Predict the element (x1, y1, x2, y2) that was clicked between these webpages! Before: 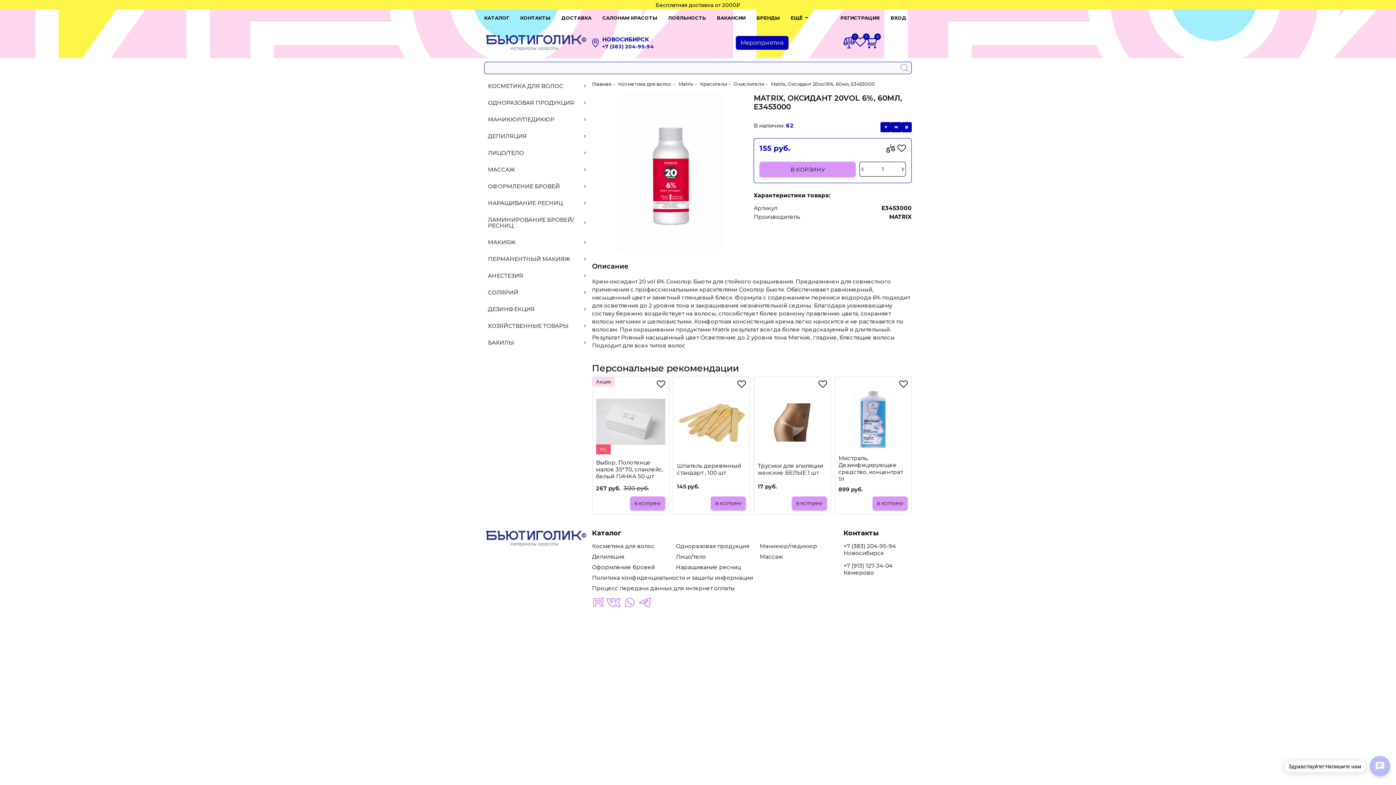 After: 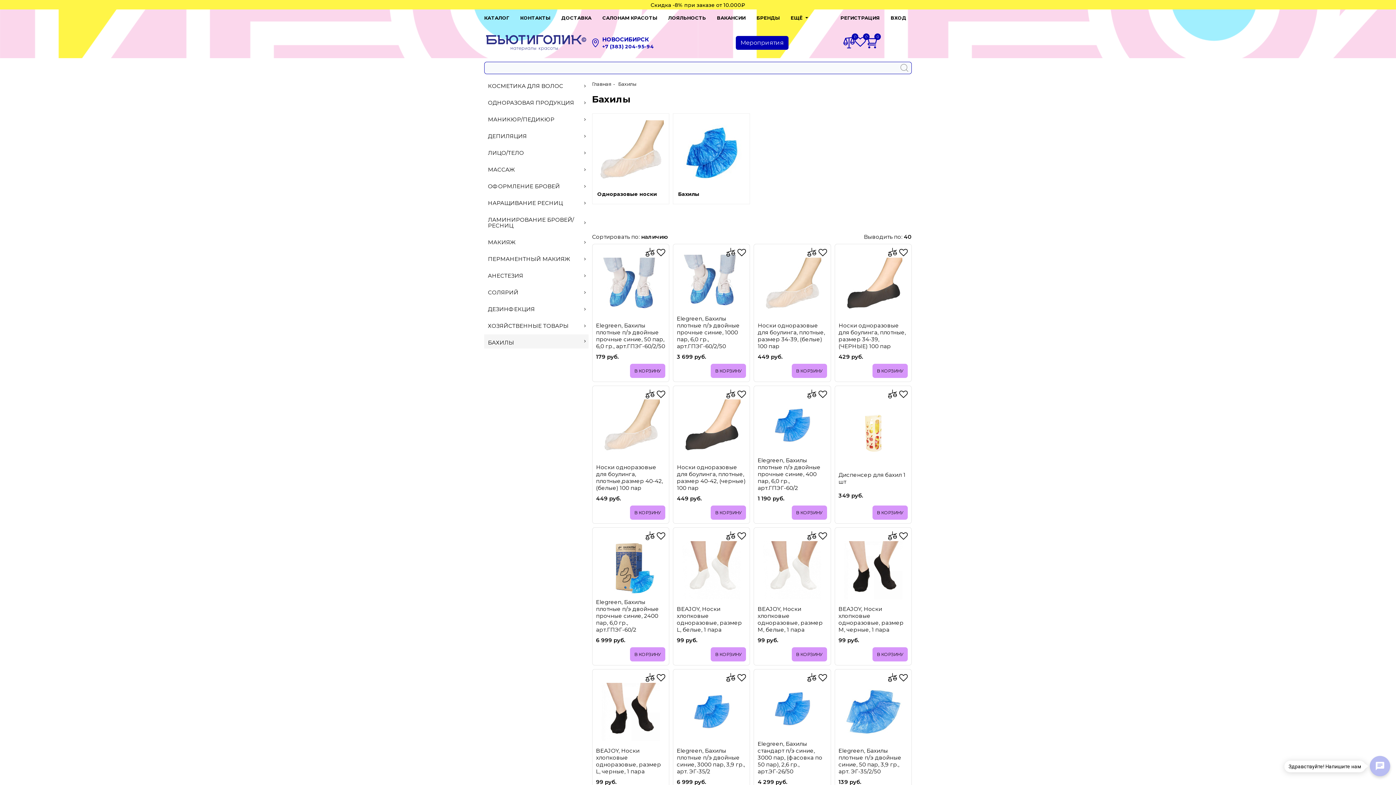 Action: label: БАХИЛЫ bbox: (484, 334, 588, 351)